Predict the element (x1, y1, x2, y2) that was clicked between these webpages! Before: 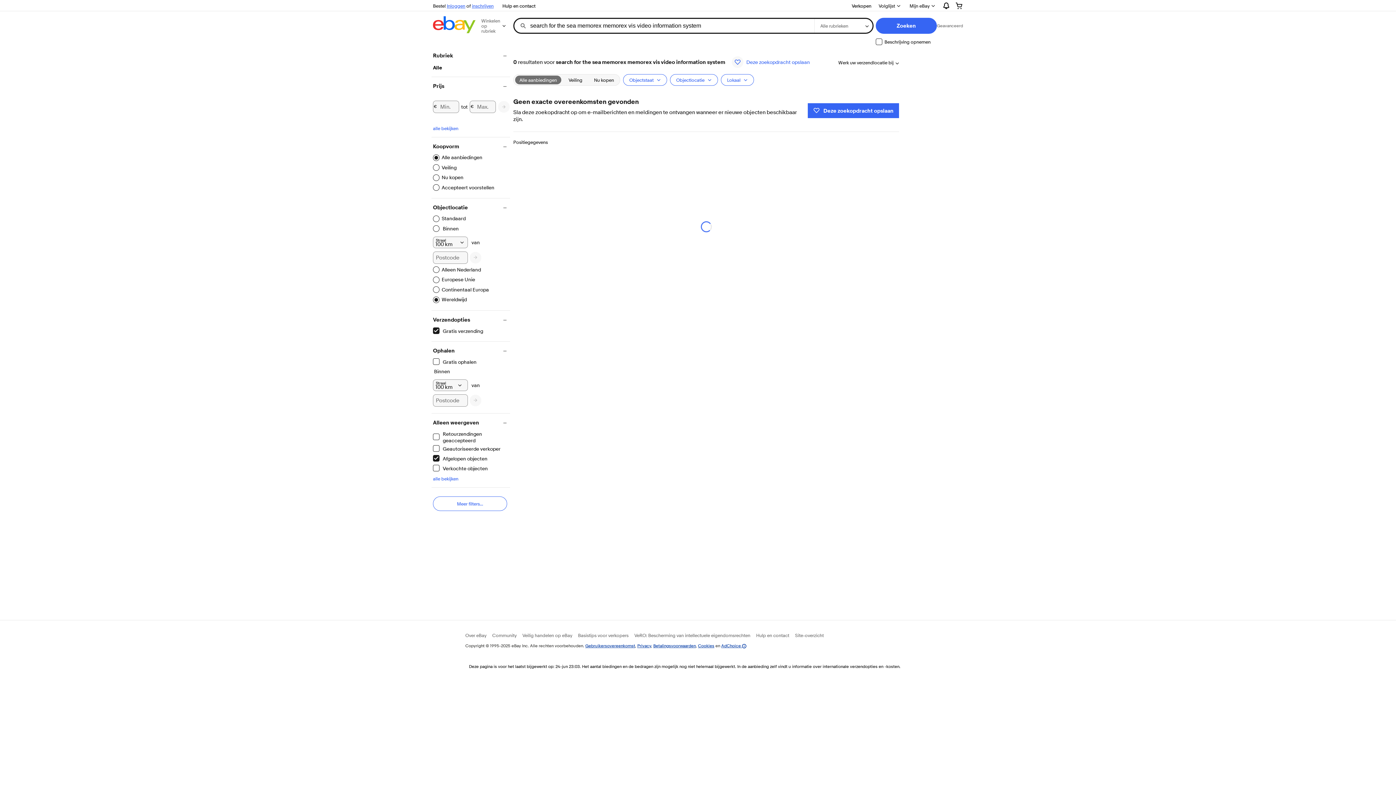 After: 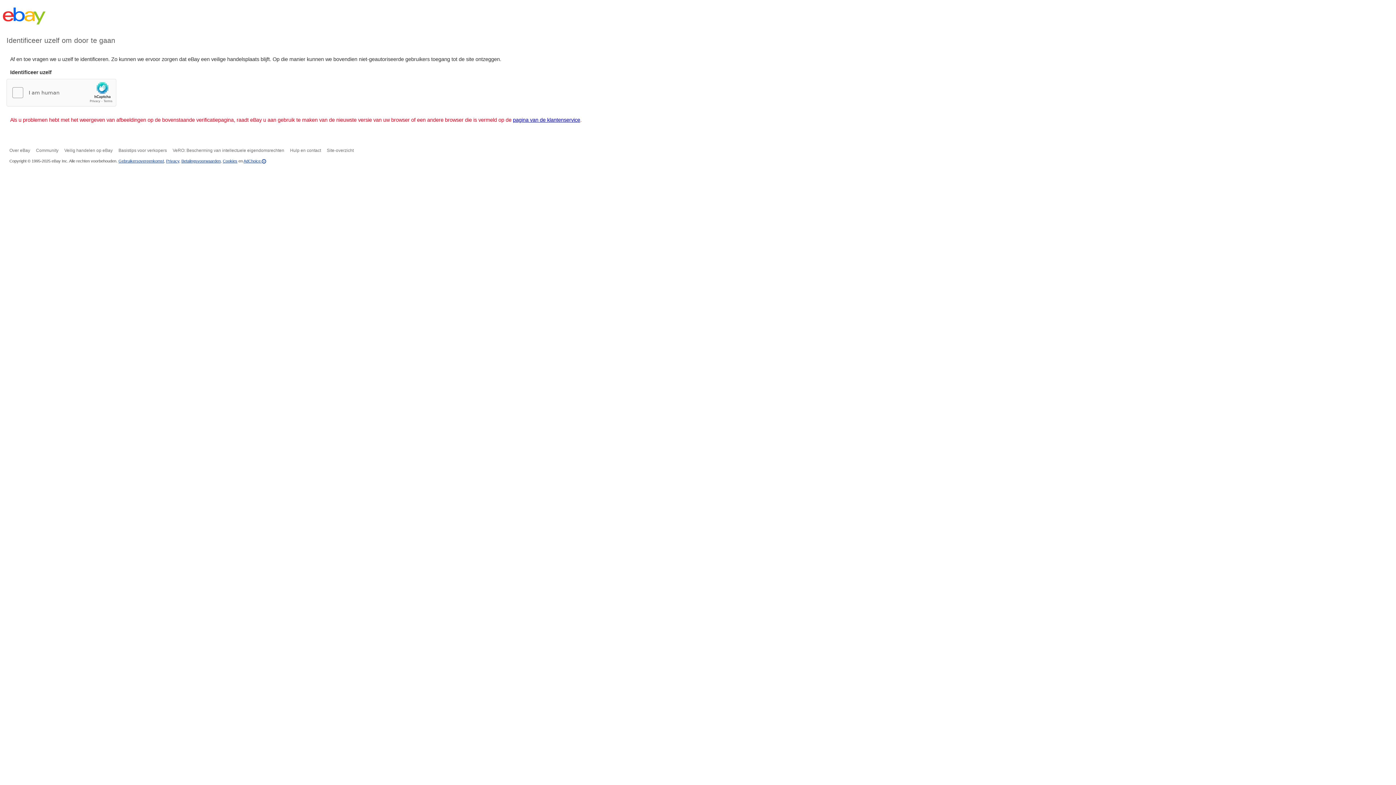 Action: bbox: (950, 0, 969, 11)